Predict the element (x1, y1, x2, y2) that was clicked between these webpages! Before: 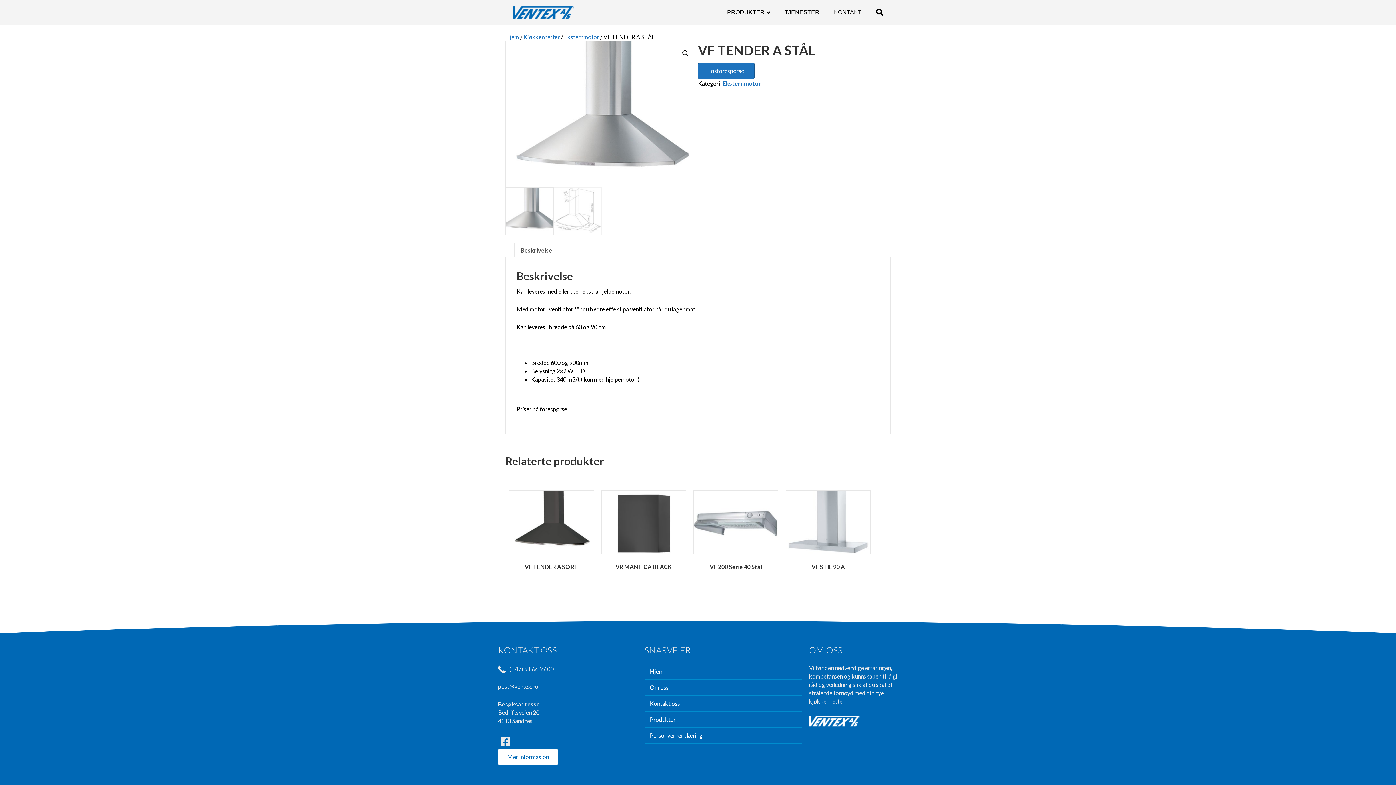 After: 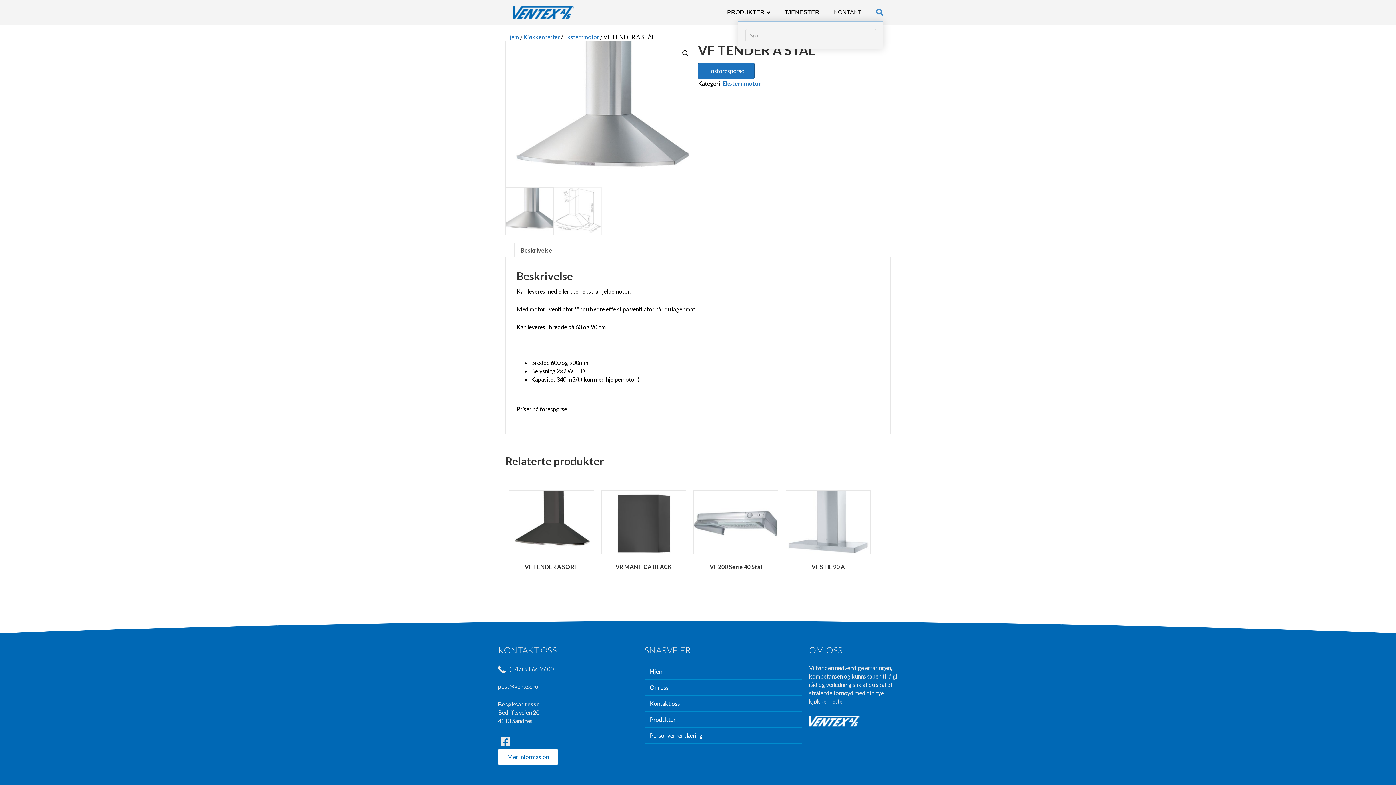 Action: bbox: (869, 4, 883, 20) label: Søk